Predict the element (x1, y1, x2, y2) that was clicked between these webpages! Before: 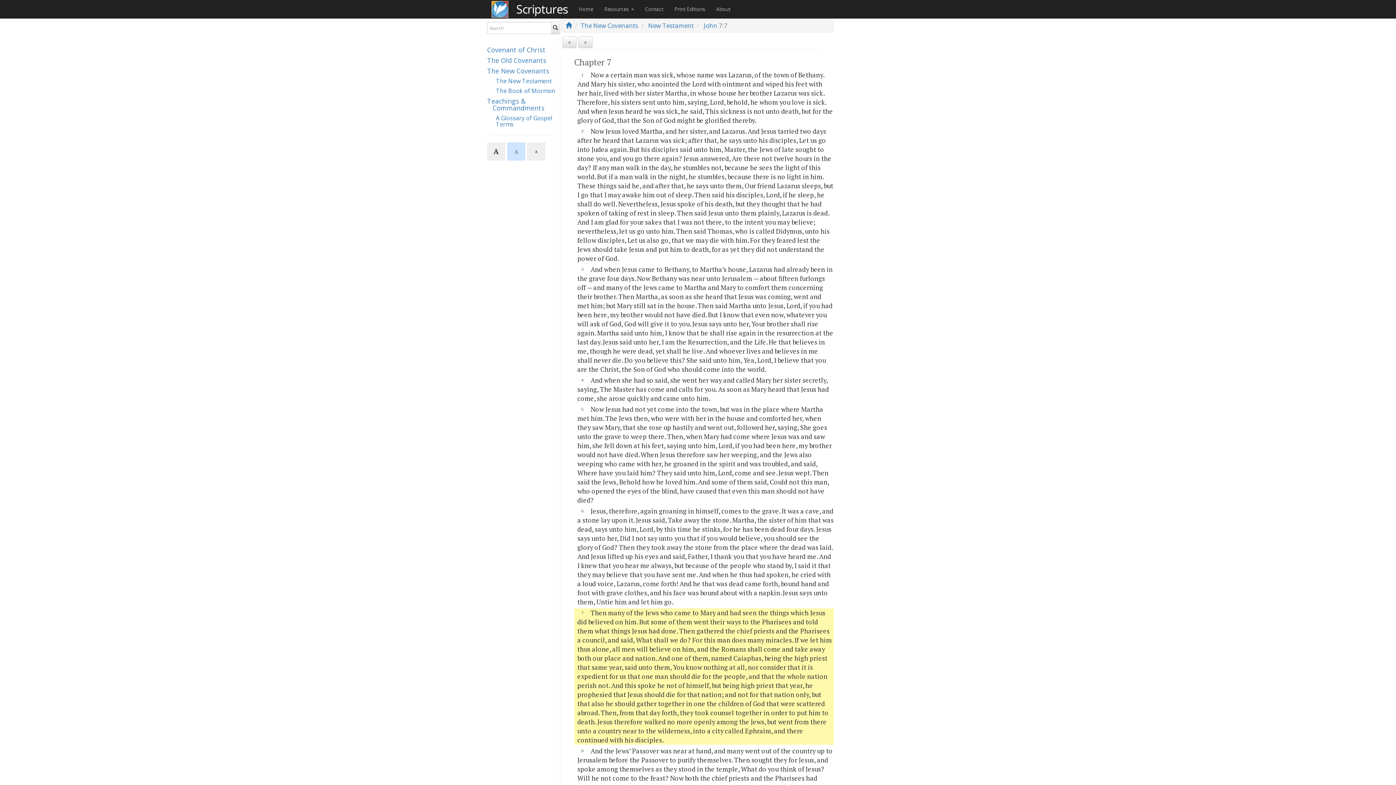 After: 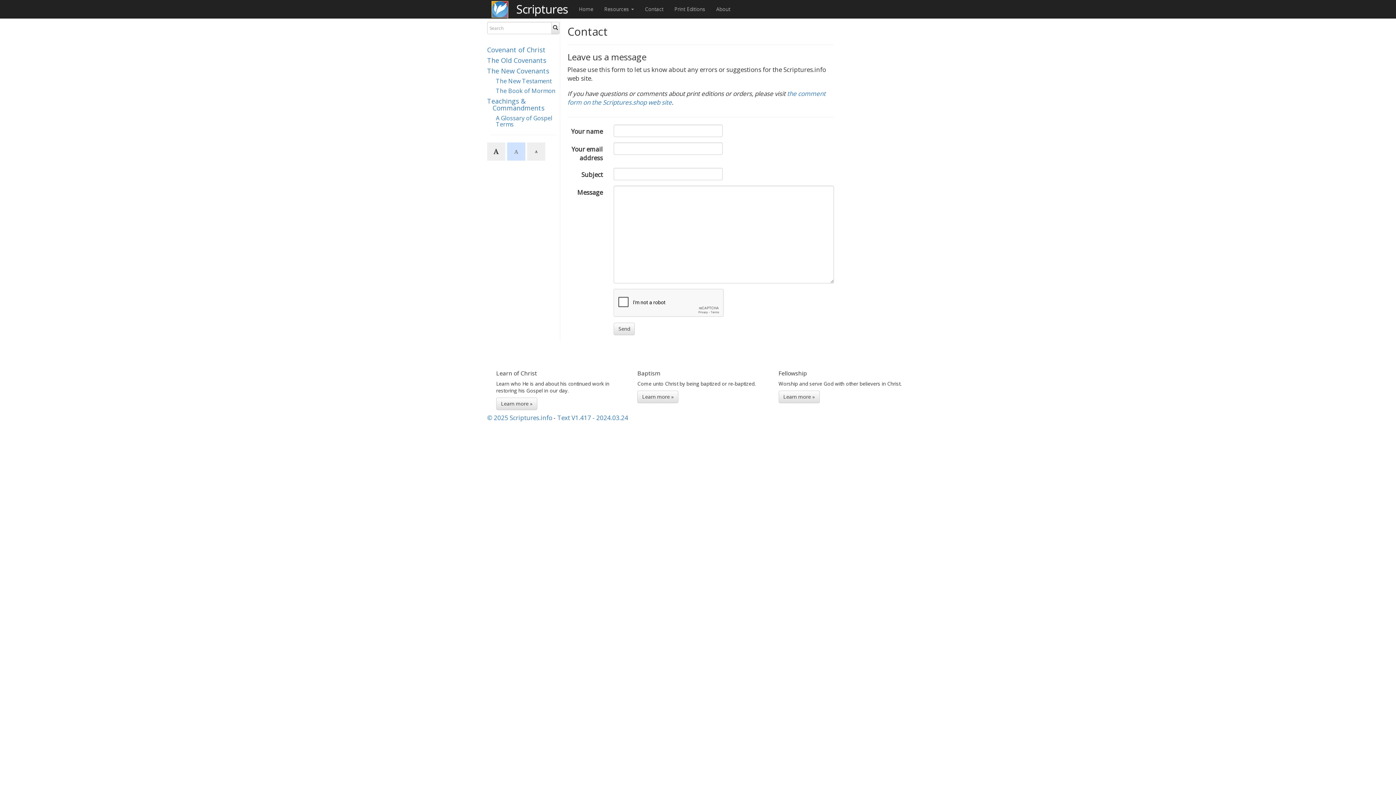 Action: label: Contact bbox: (639, 0, 669, 18)